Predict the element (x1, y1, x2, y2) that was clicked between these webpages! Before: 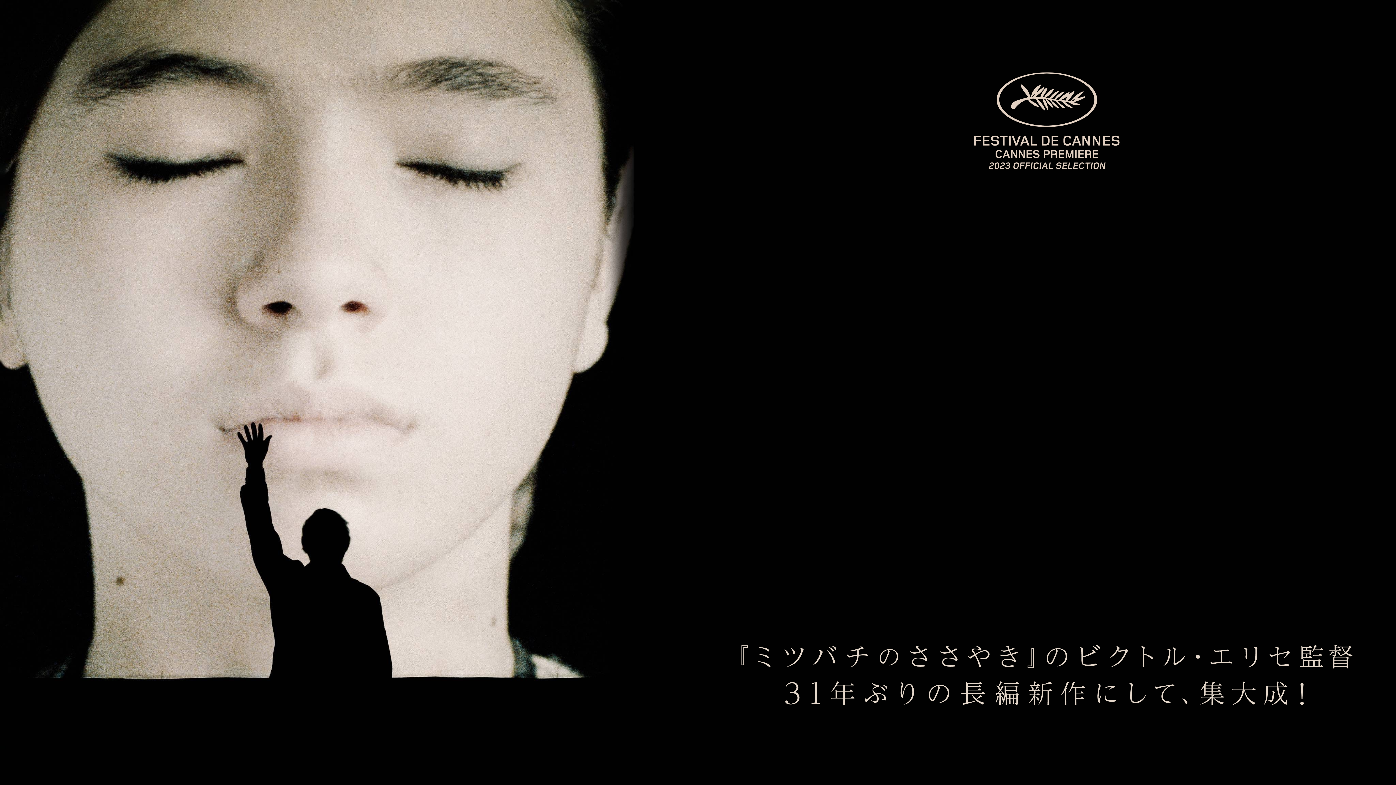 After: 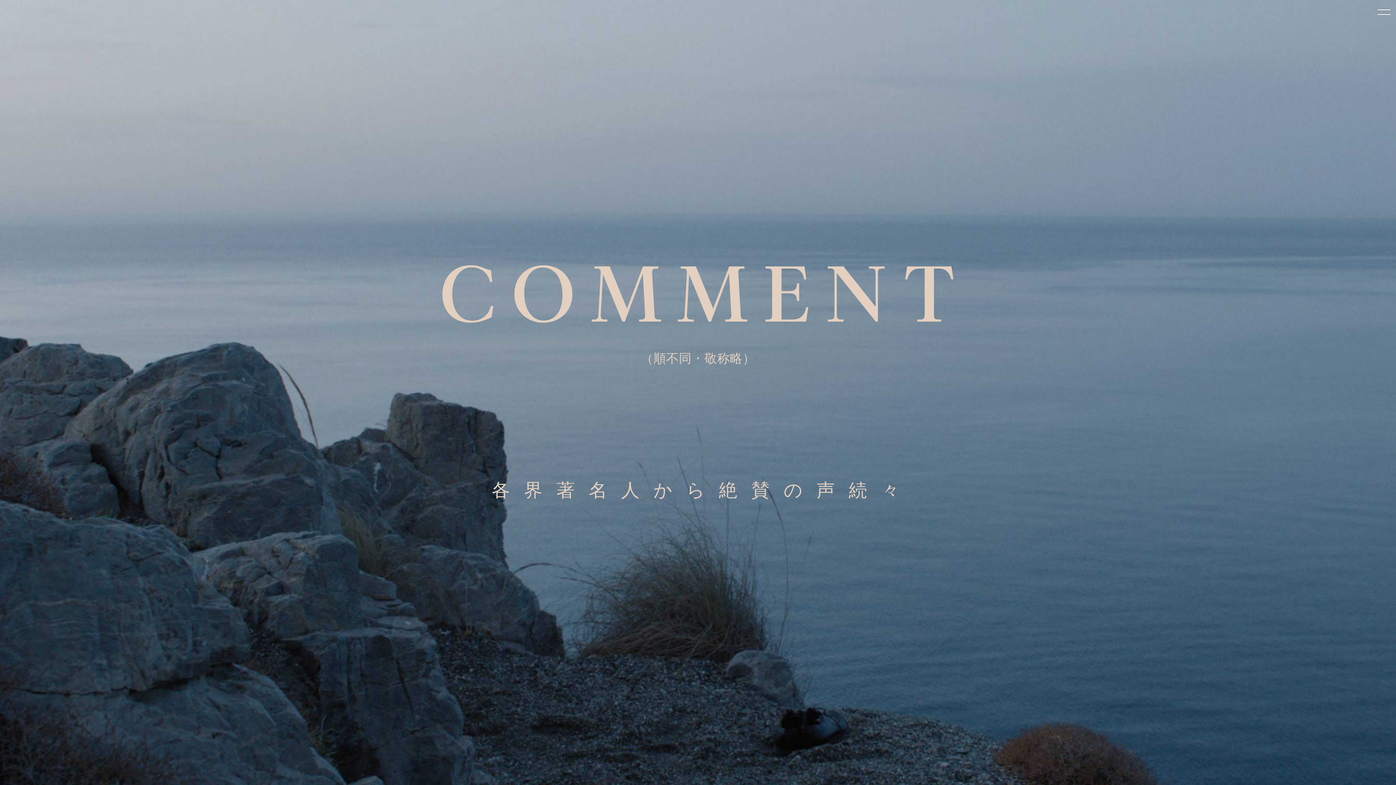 Action: bbox: (1207, 618, 1368, 625)